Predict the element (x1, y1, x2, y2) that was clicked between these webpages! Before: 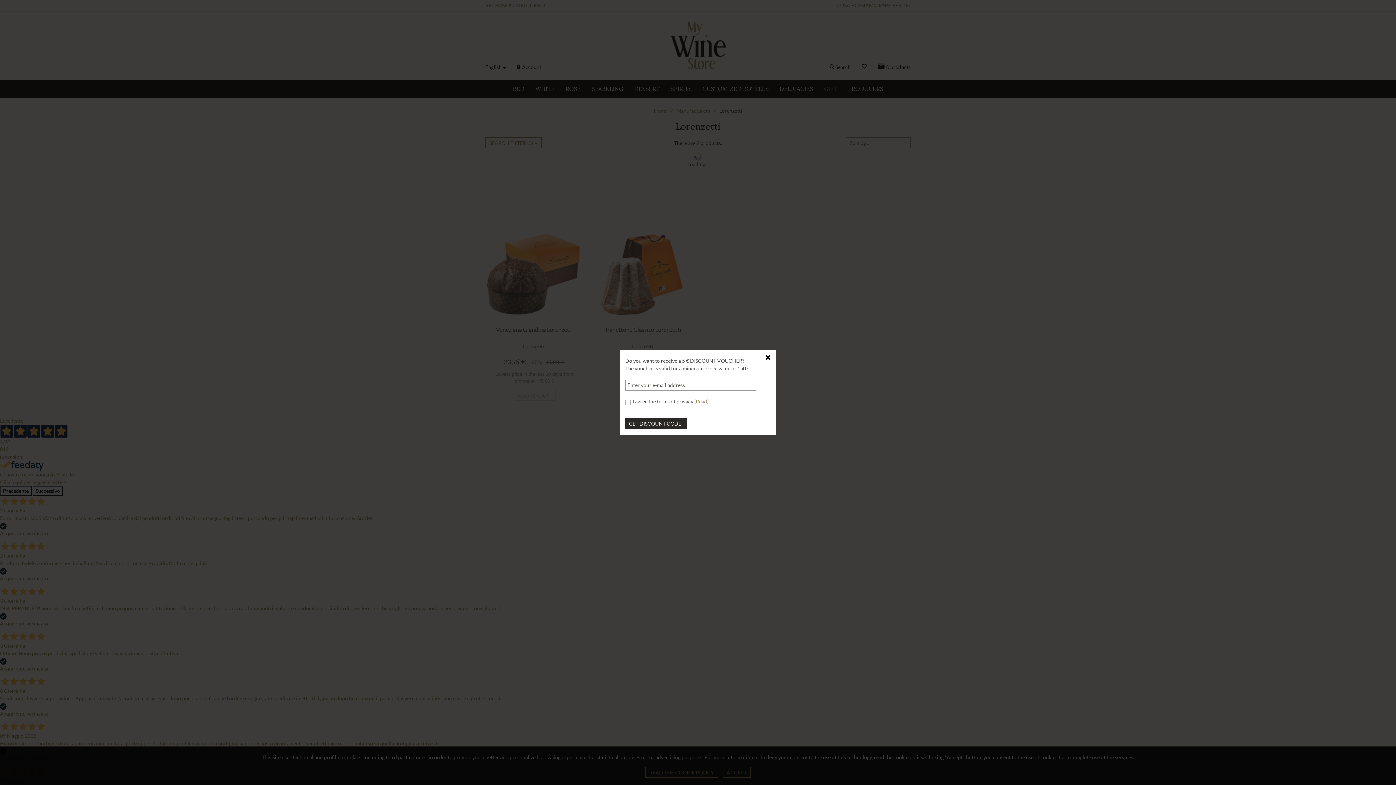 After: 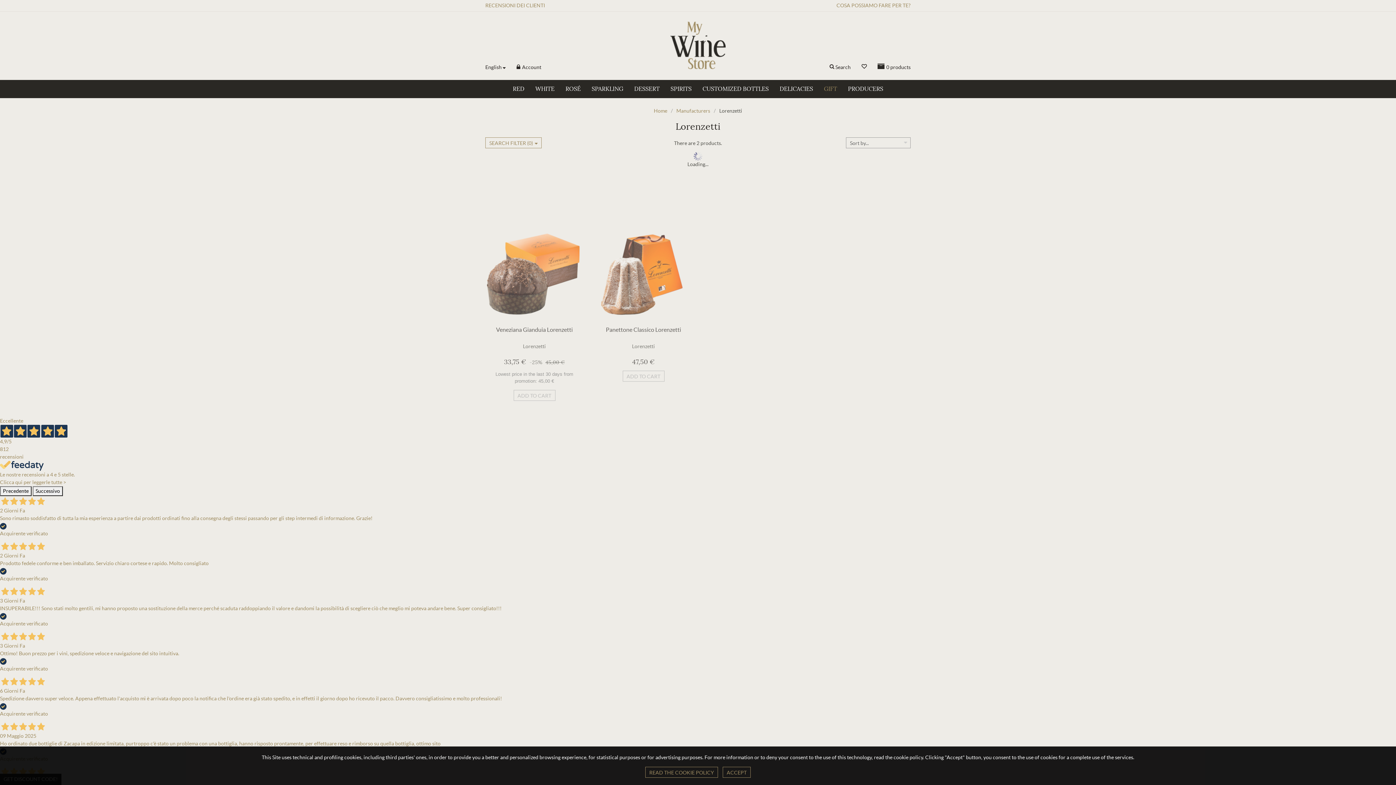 Action: bbox: (765, 353, 772, 361)